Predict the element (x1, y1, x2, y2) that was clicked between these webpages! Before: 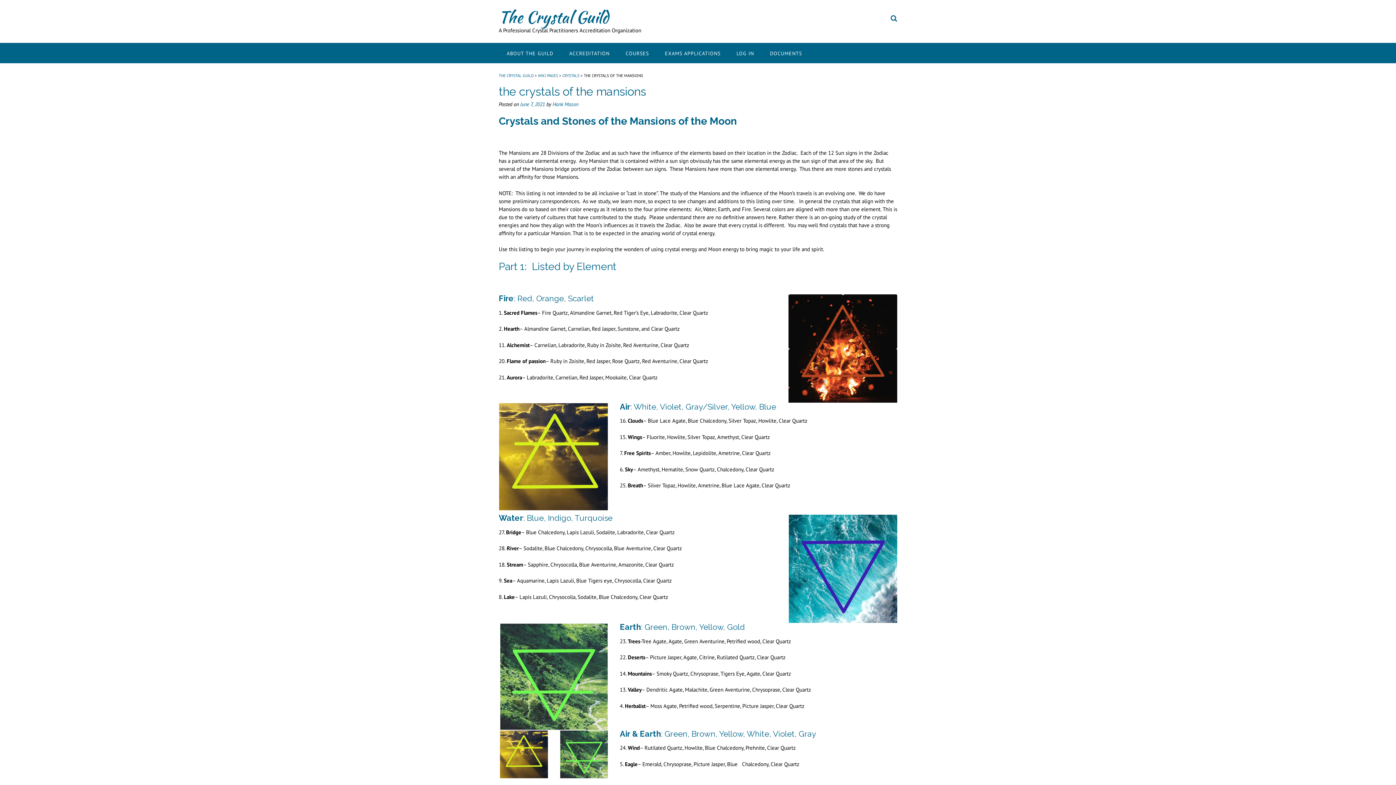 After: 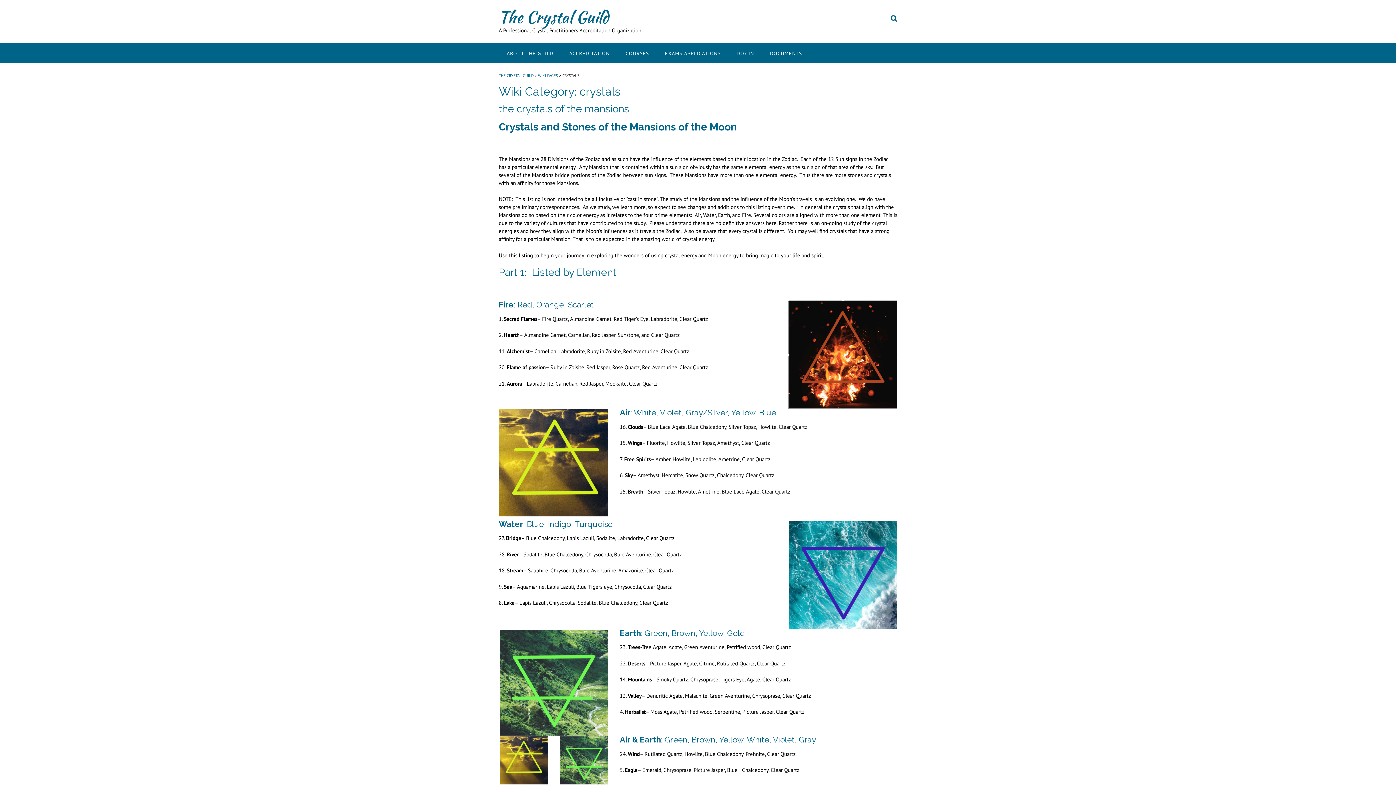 Action: label: CRYSTALS bbox: (562, 73, 579, 78)